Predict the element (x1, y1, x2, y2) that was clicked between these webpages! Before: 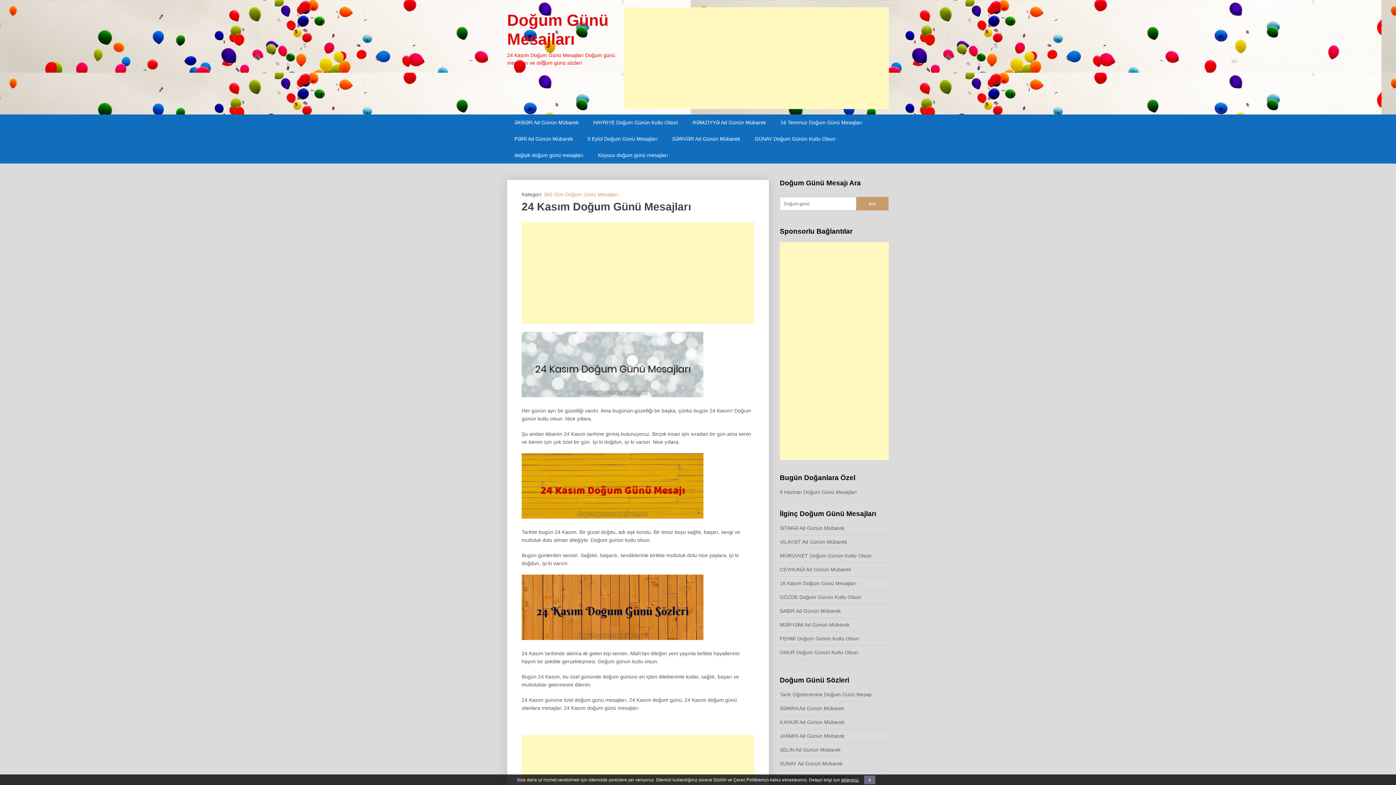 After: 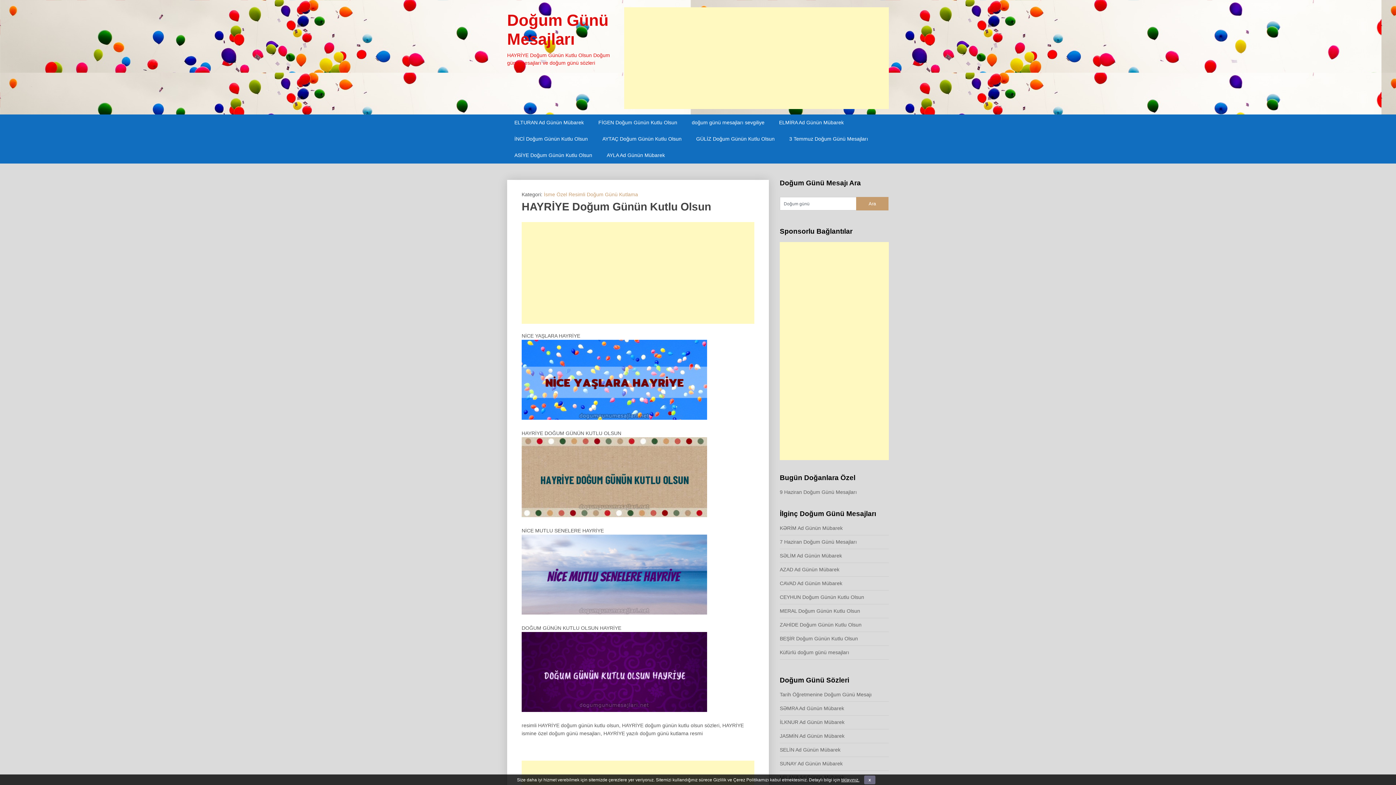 Action: bbox: (586, 114, 685, 130) label: HAYRİYE Doğum Günün Kutlu Olsun